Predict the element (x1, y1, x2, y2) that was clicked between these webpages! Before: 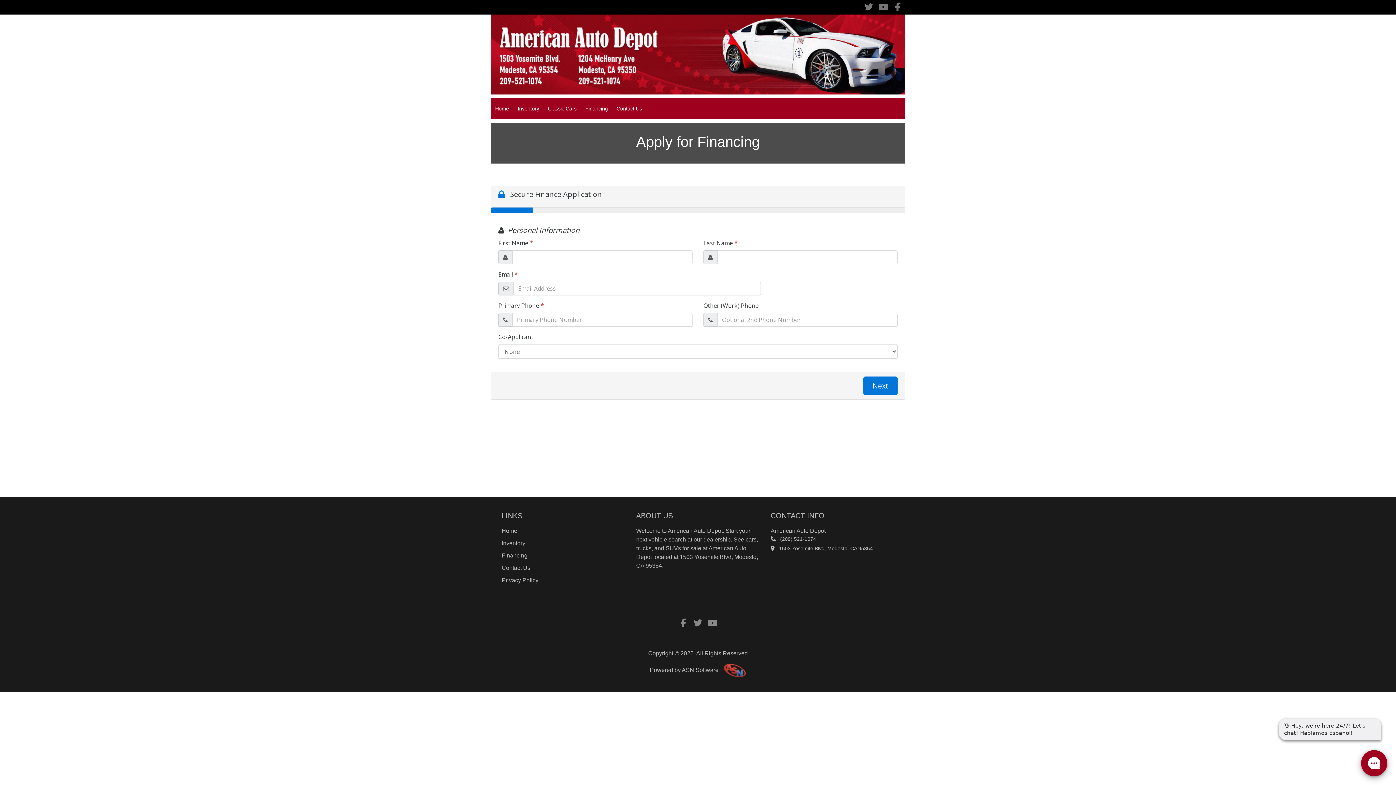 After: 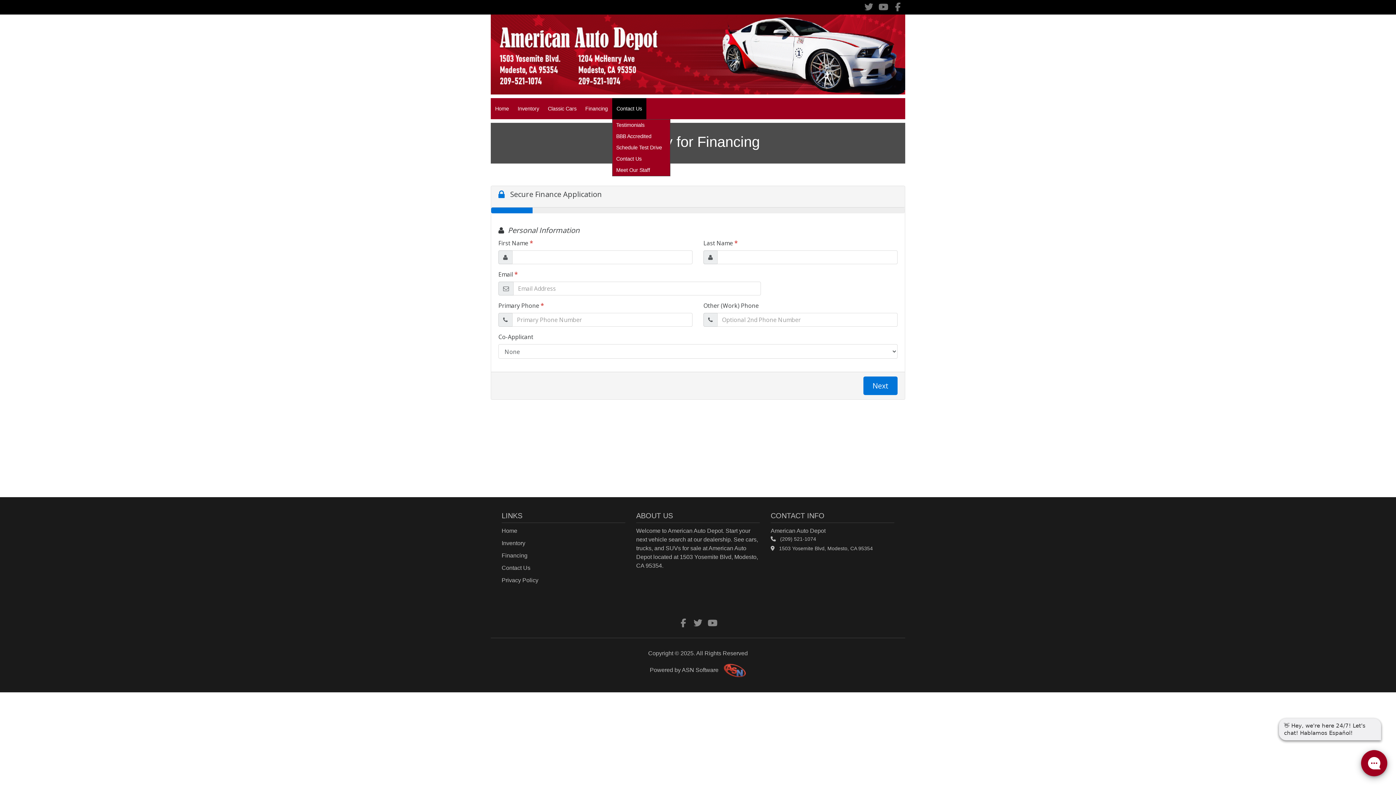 Action: bbox: (612, 98, 646, 119) label: Contact Us